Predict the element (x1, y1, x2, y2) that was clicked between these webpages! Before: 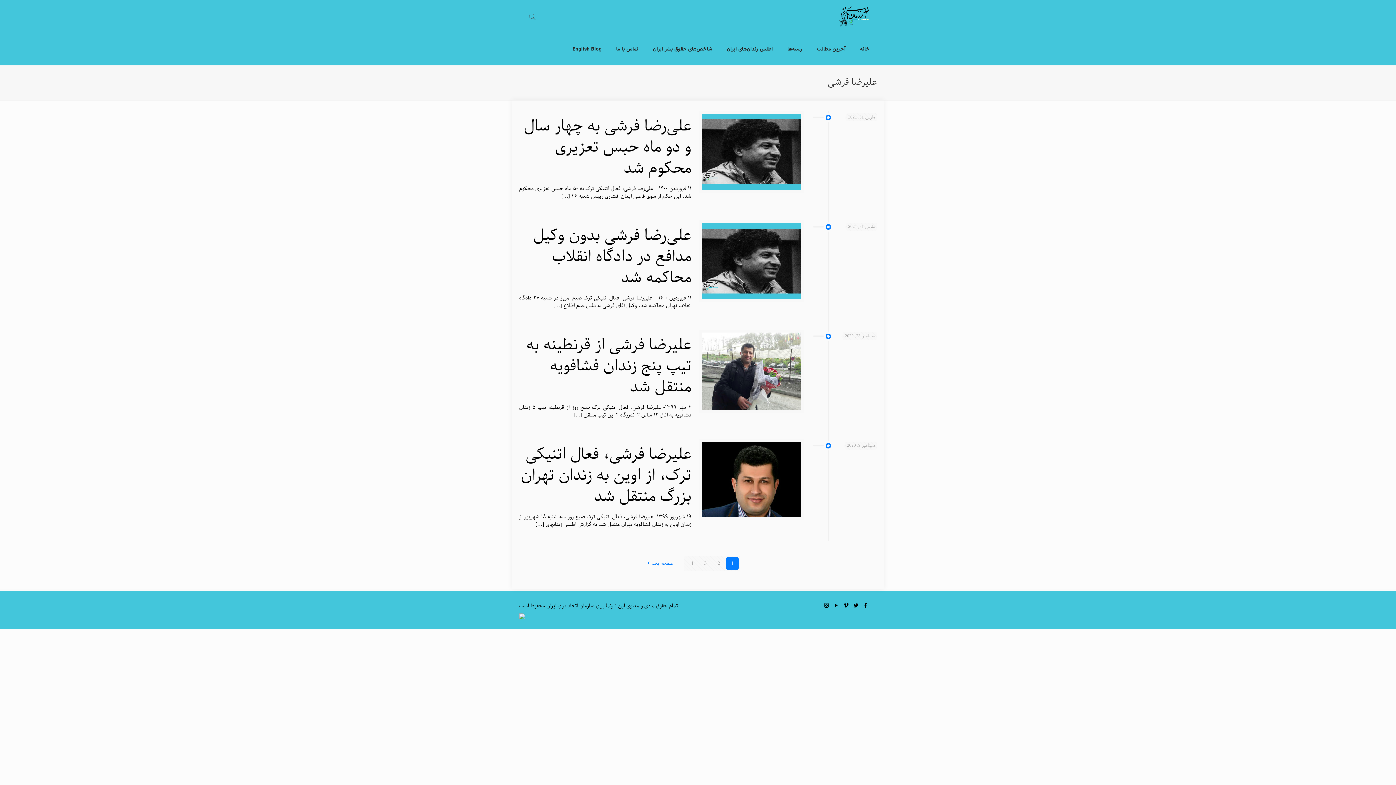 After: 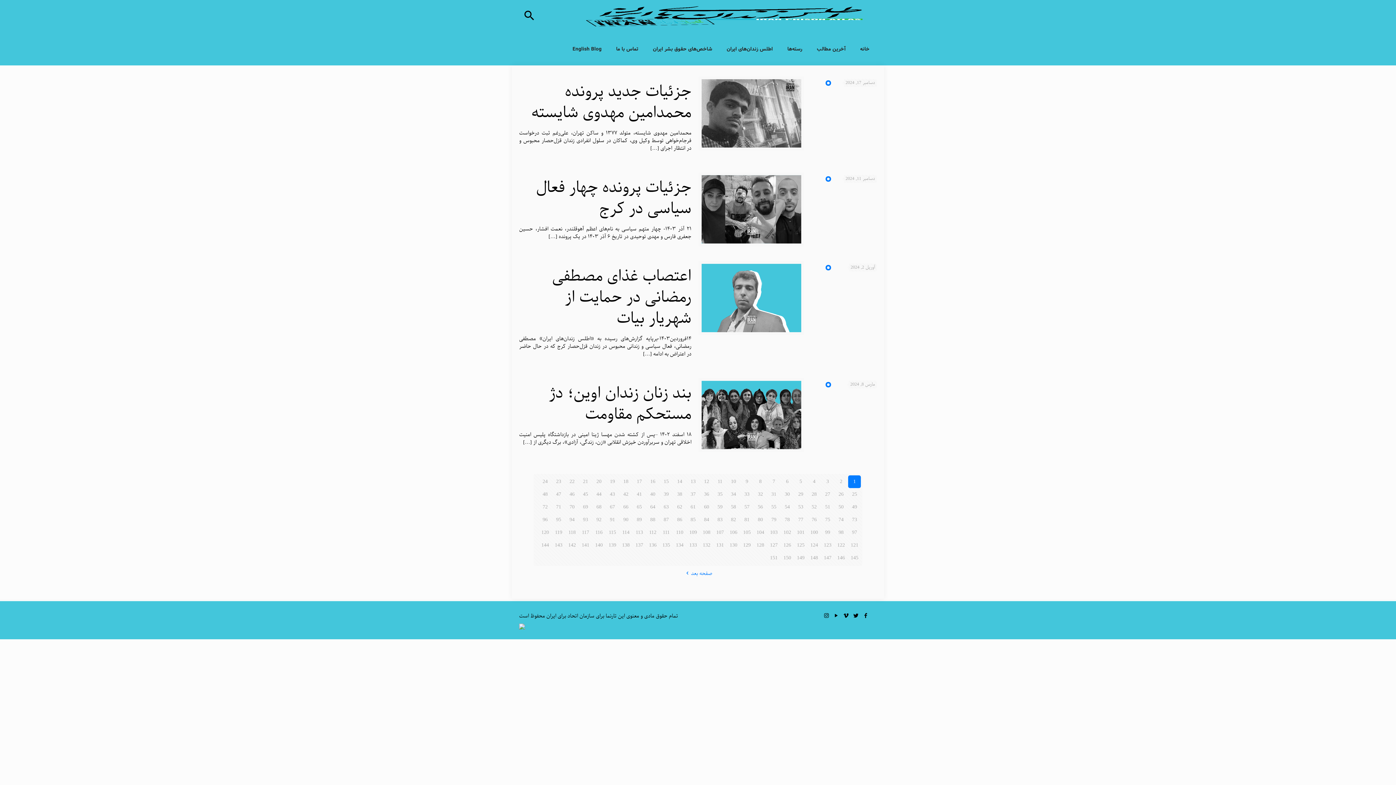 Action: bbox: (519, 614, 525, 622)